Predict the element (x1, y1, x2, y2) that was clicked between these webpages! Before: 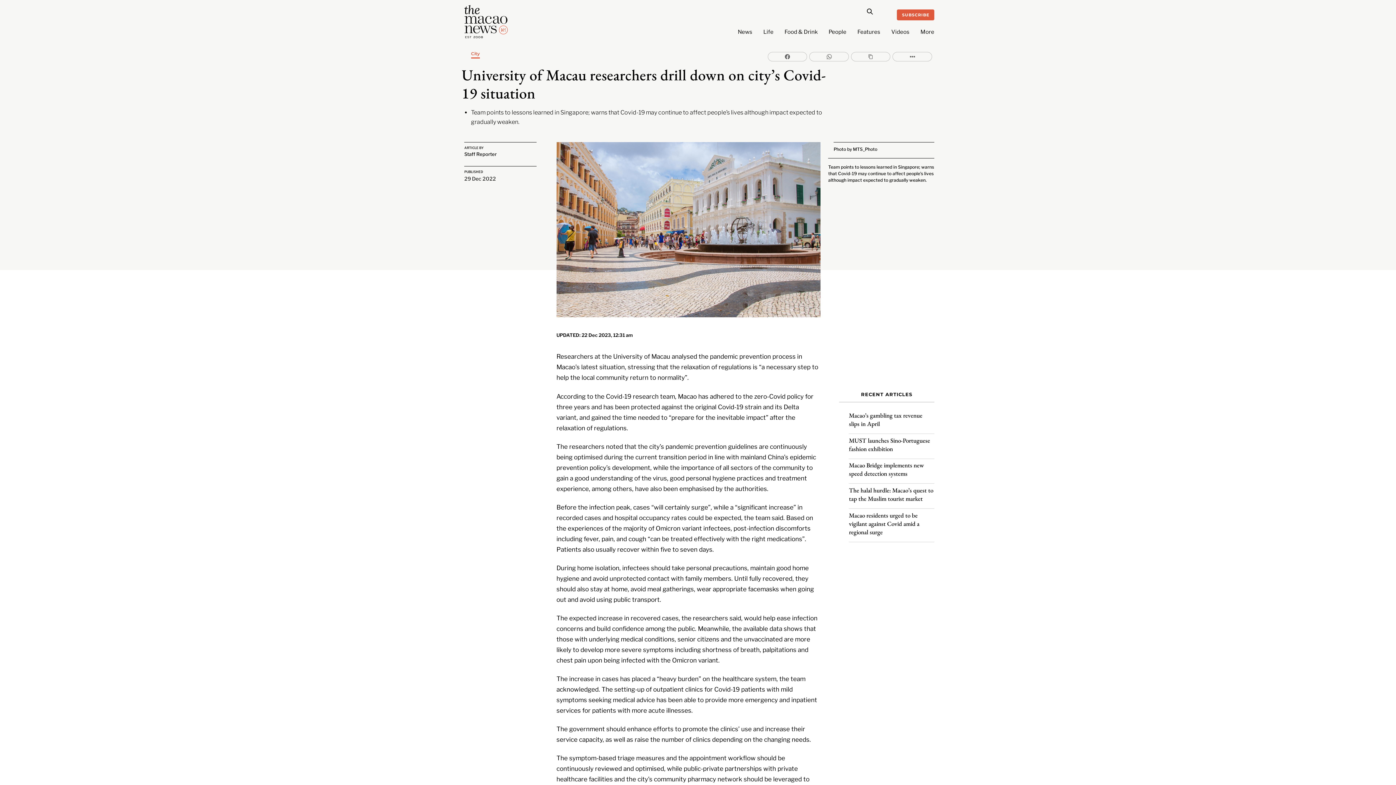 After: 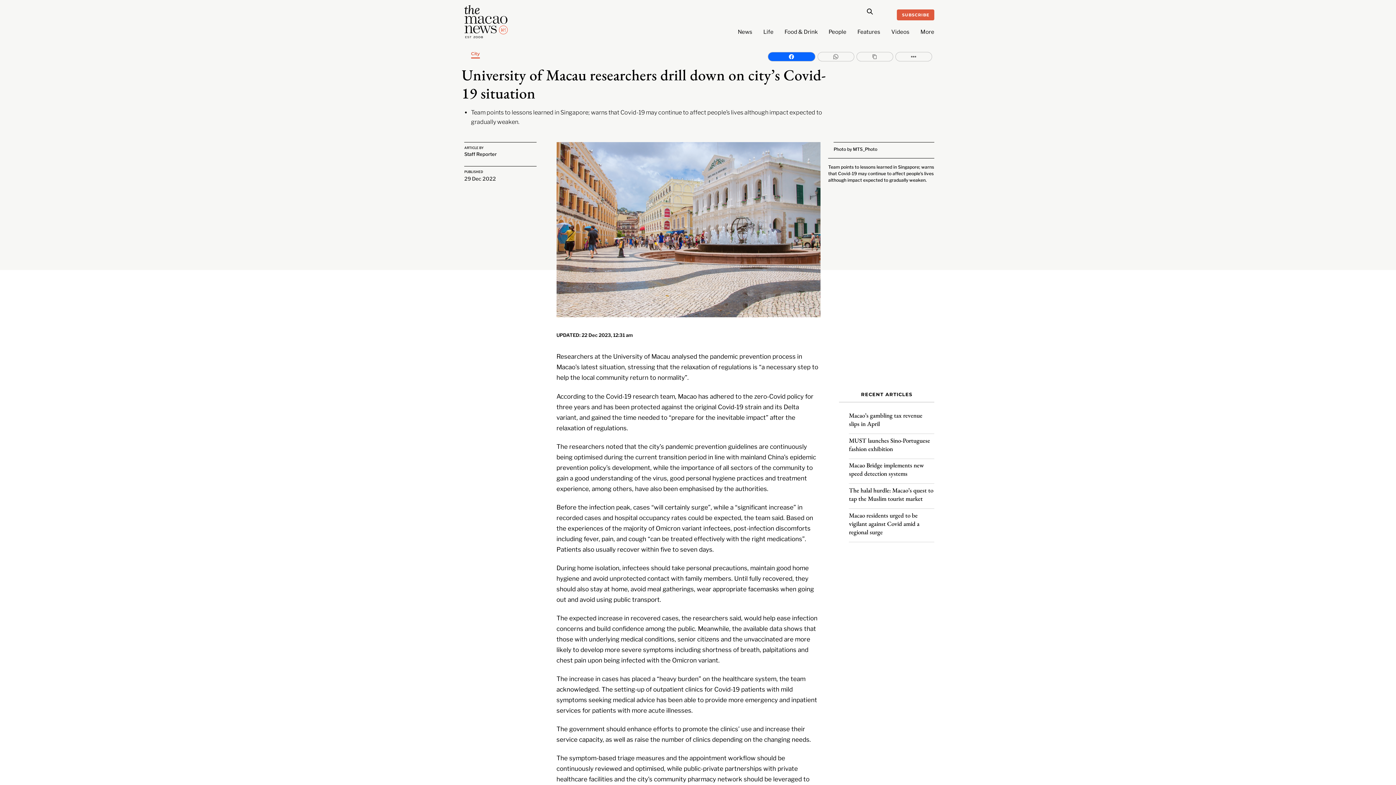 Action: bbox: (767, 52, 807, 61)